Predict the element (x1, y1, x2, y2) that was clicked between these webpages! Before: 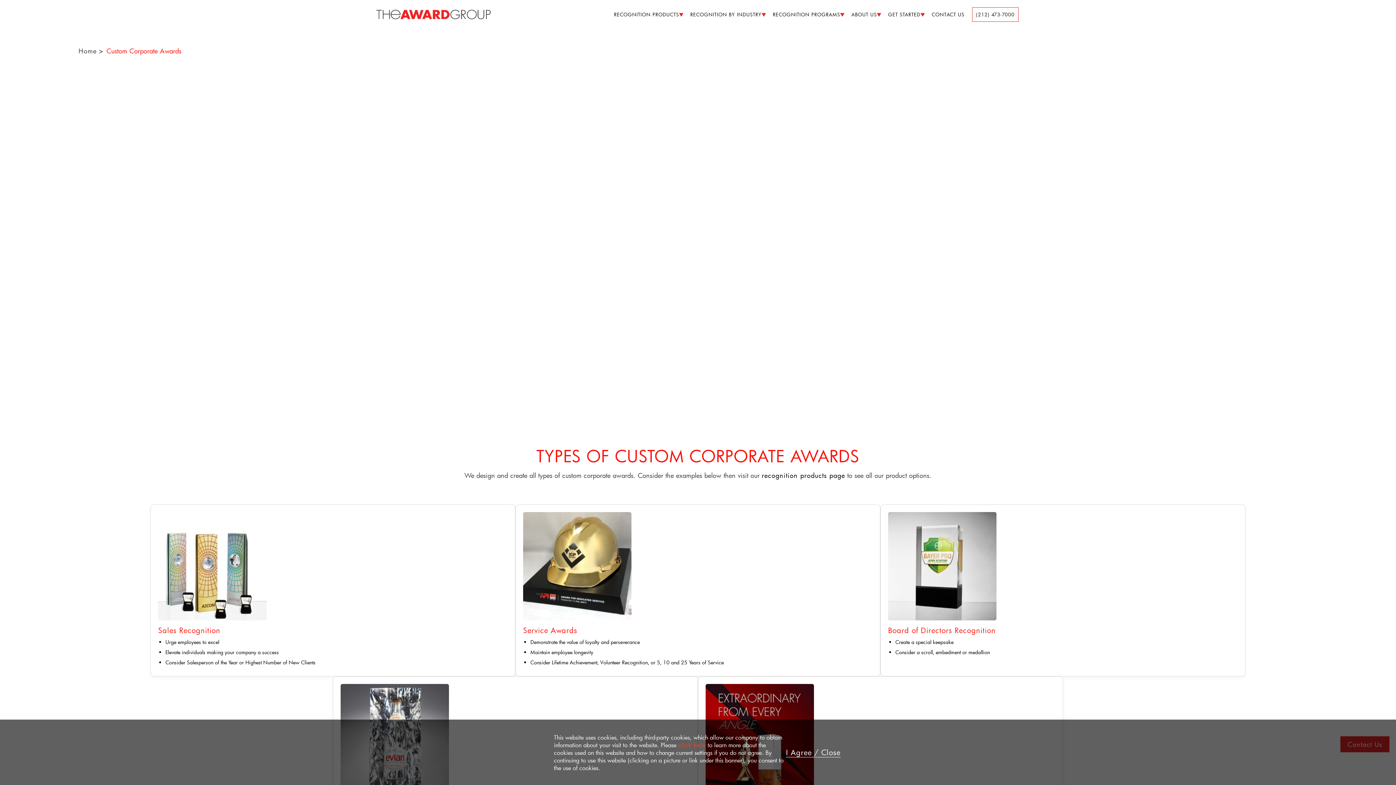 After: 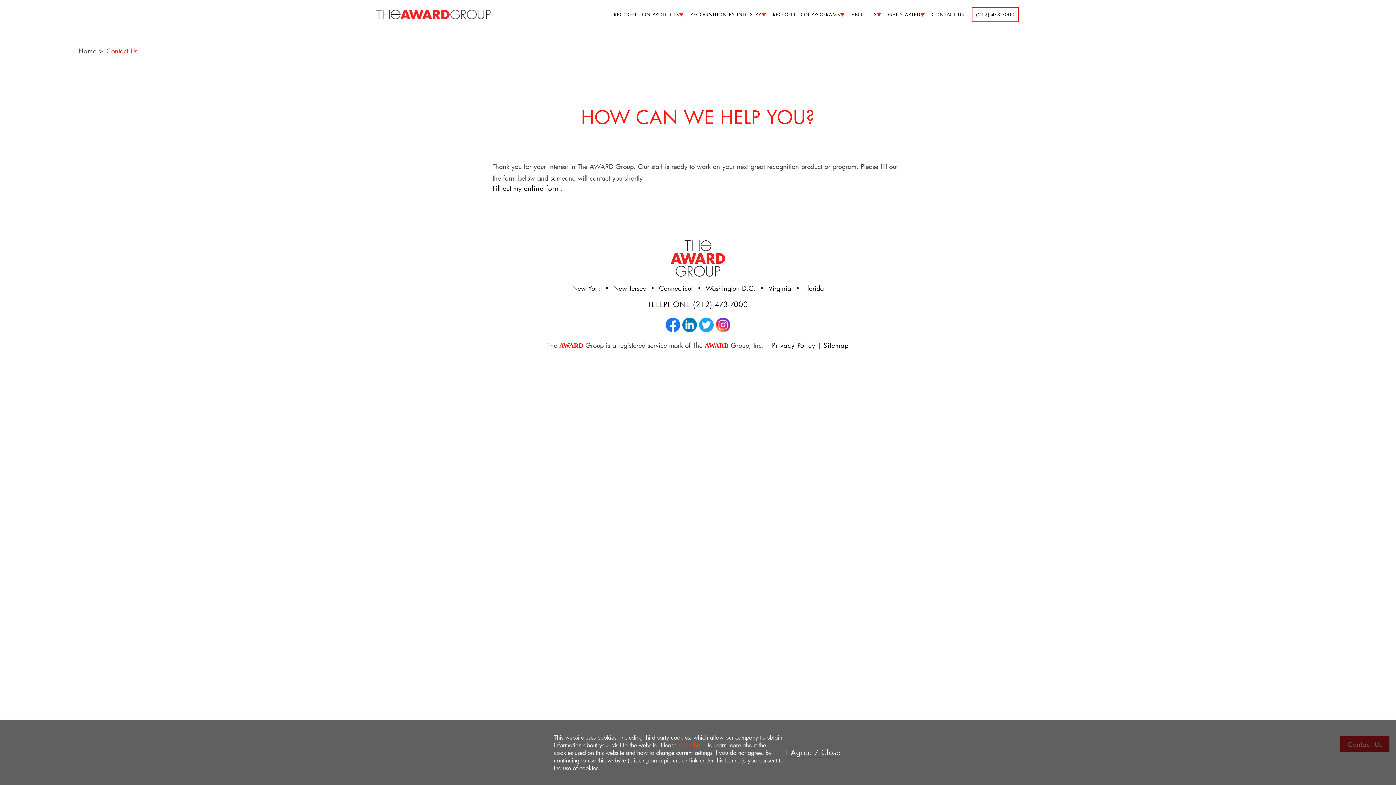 Action: bbox: (928, 7, 968, 21) label: CONTACT US